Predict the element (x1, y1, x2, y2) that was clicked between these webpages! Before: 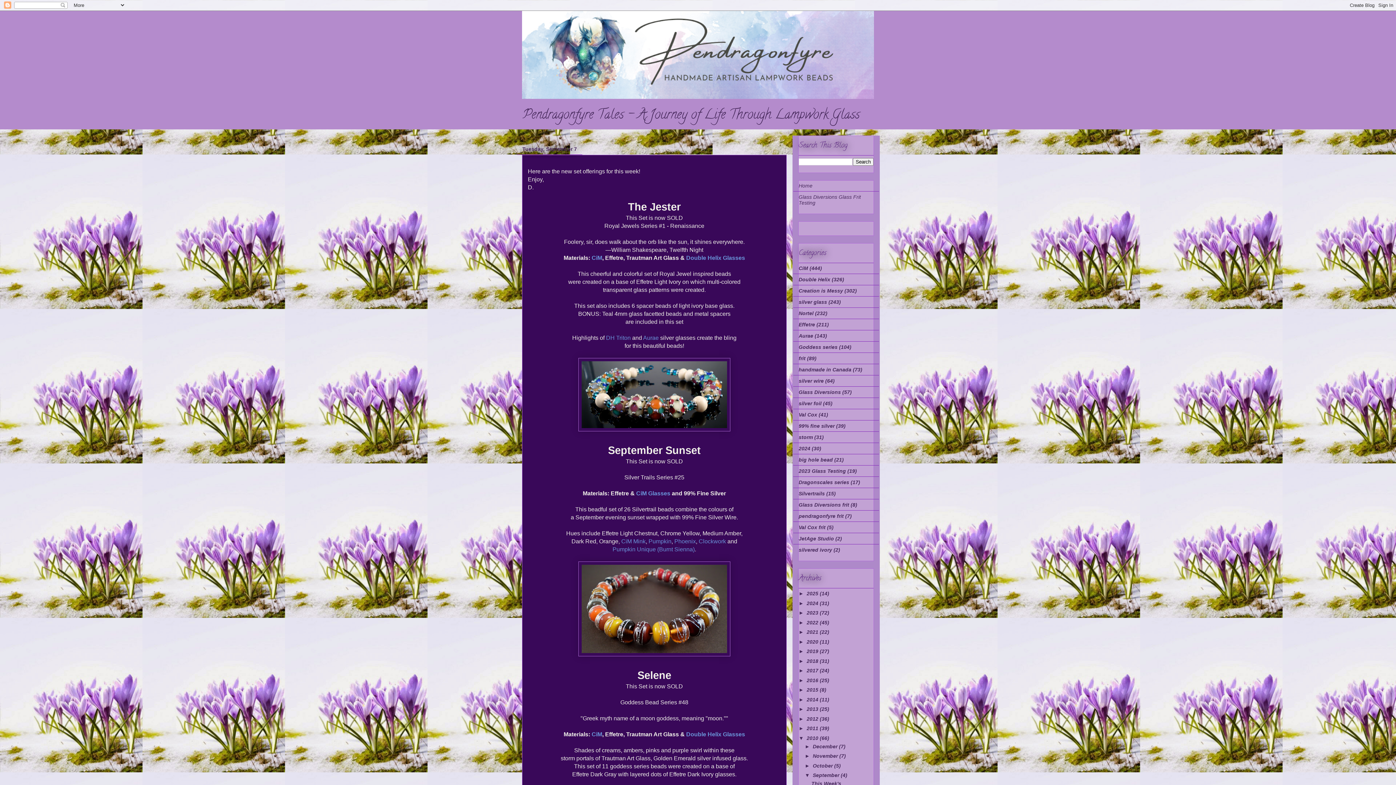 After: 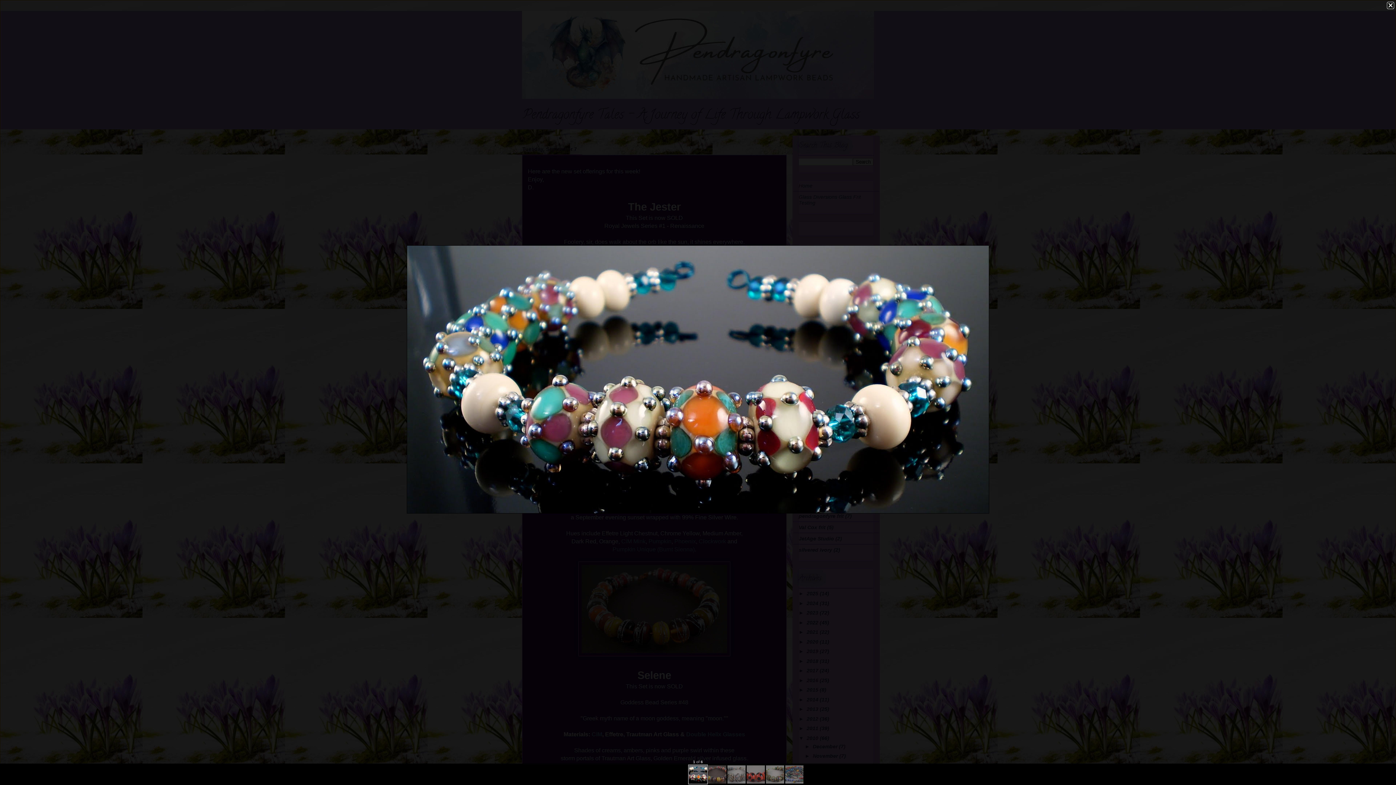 Action: bbox: (528, 358, 781, 431)